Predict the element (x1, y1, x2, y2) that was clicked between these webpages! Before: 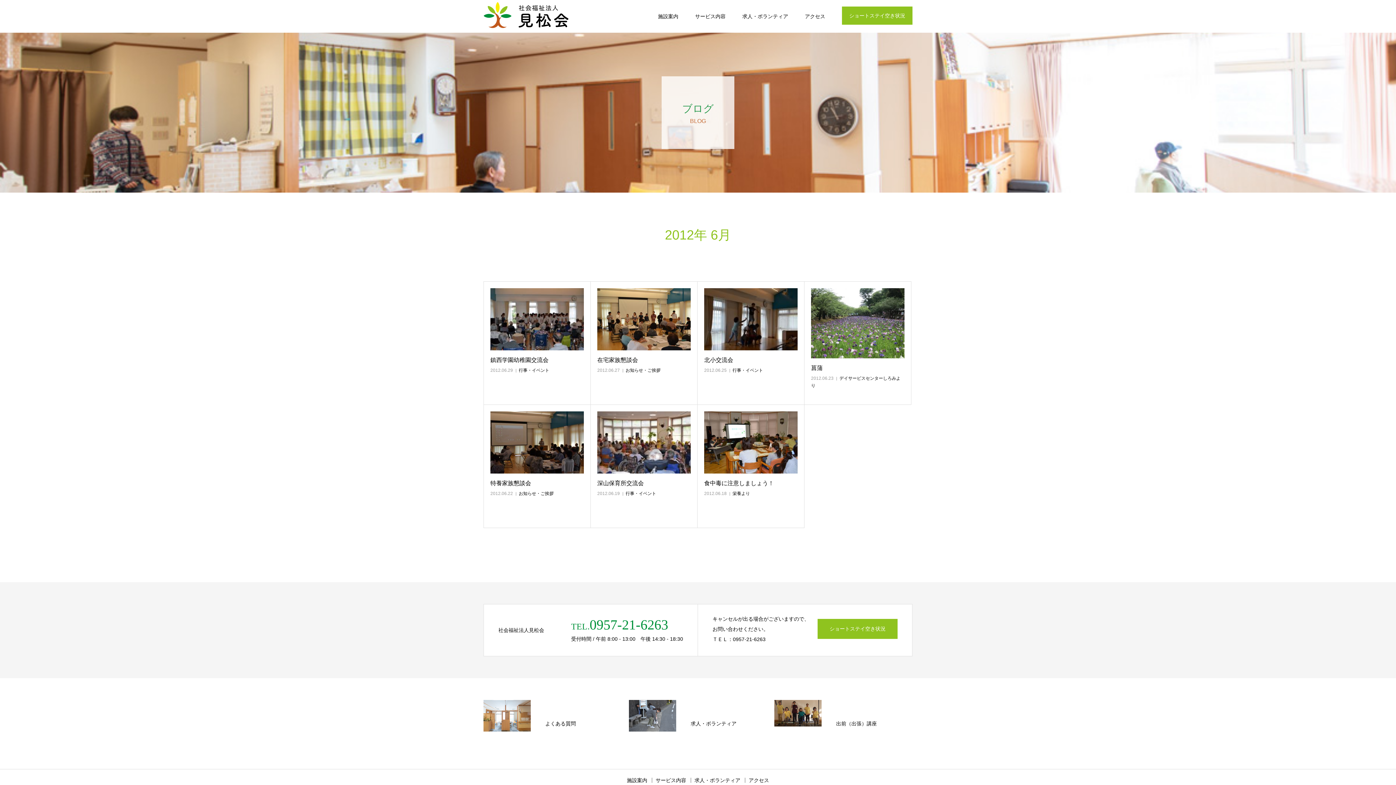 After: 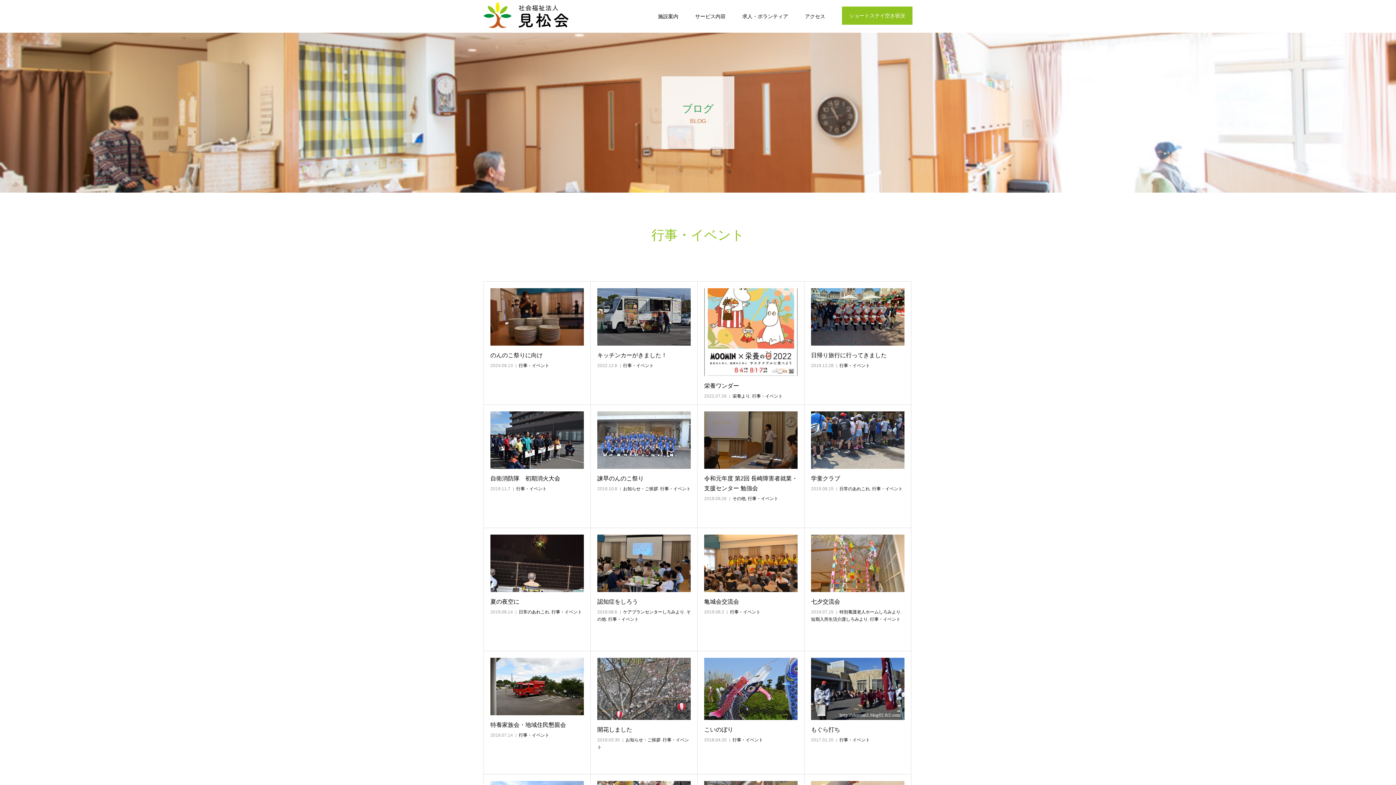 Action: label: 行事・イベント bbox: (625, 491, 656, 496)